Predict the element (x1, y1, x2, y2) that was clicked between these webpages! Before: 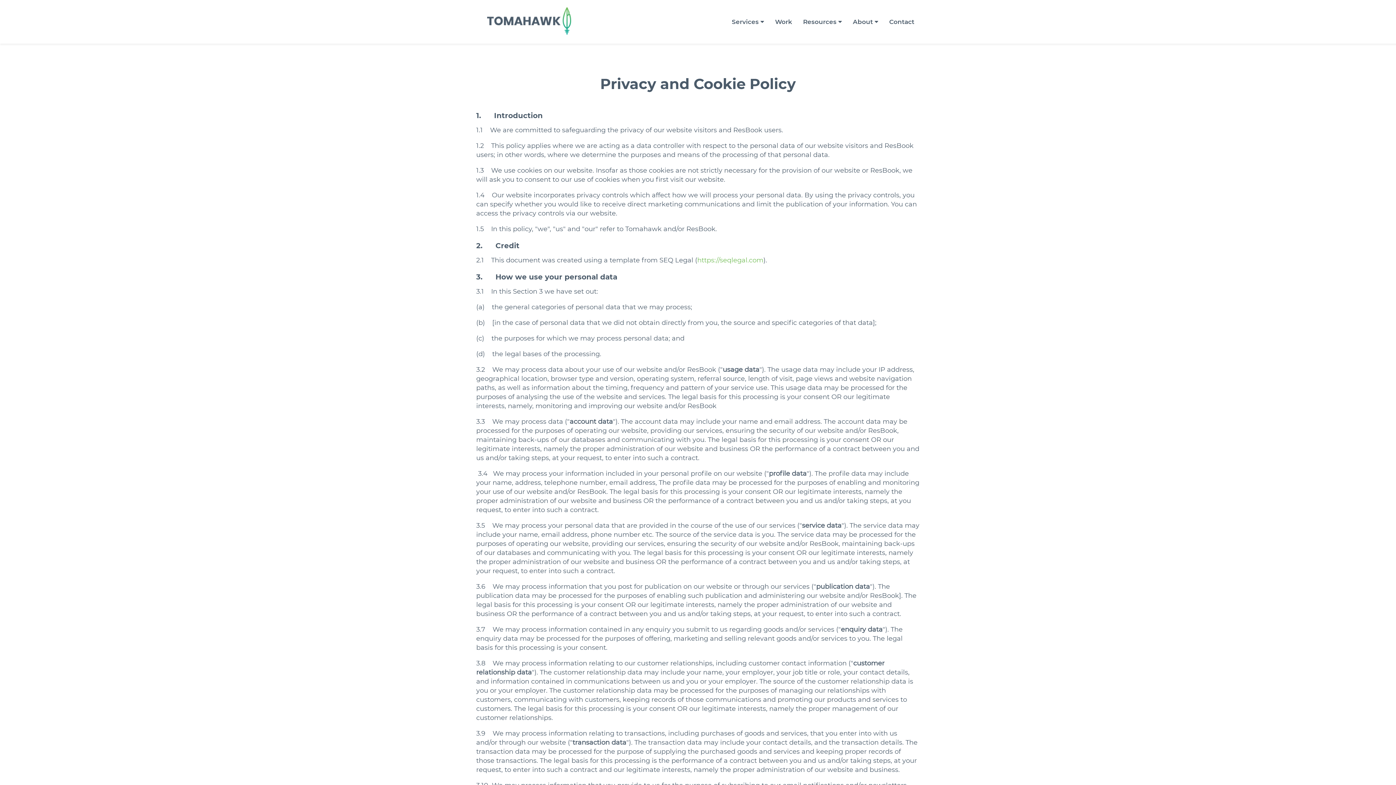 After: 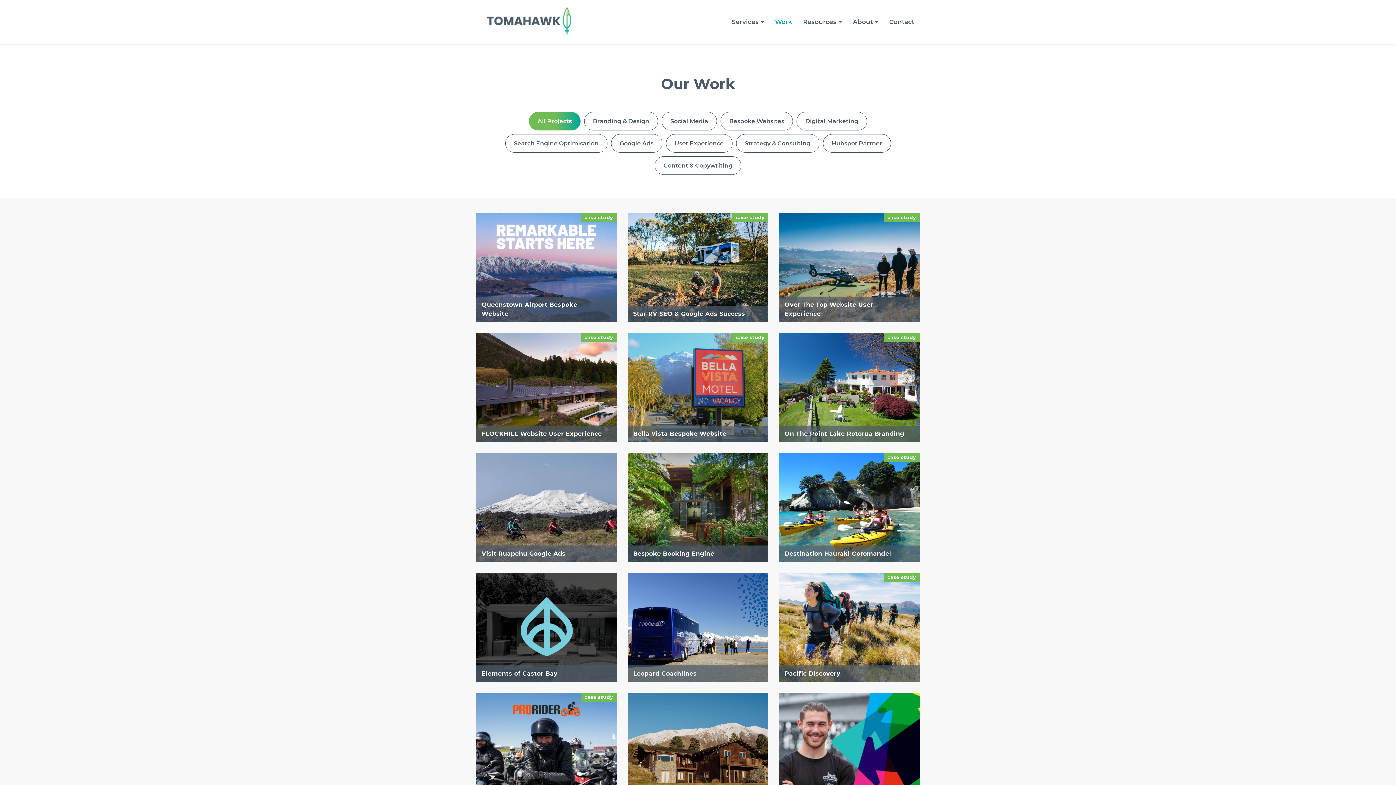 Action: label: Work bbox: (775, 6, 792, 39)